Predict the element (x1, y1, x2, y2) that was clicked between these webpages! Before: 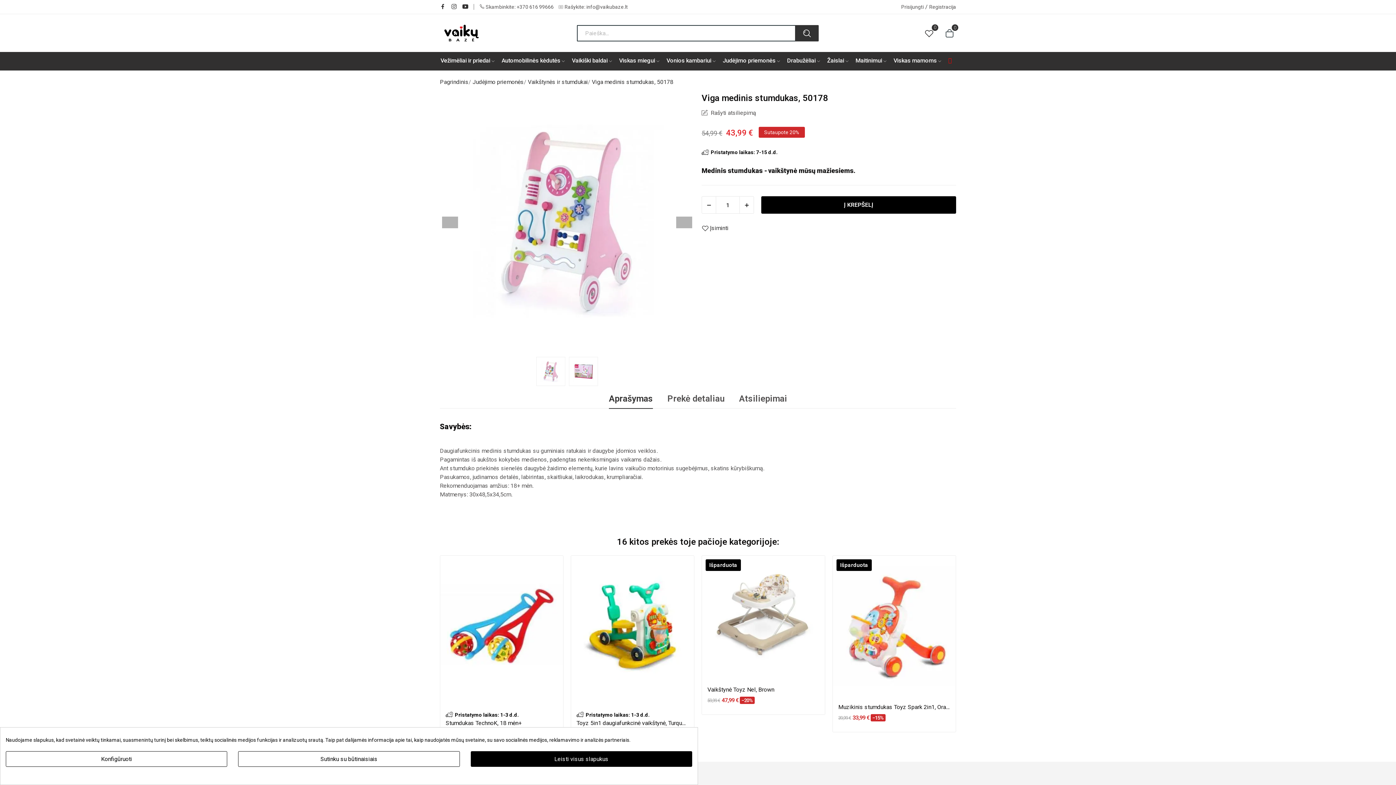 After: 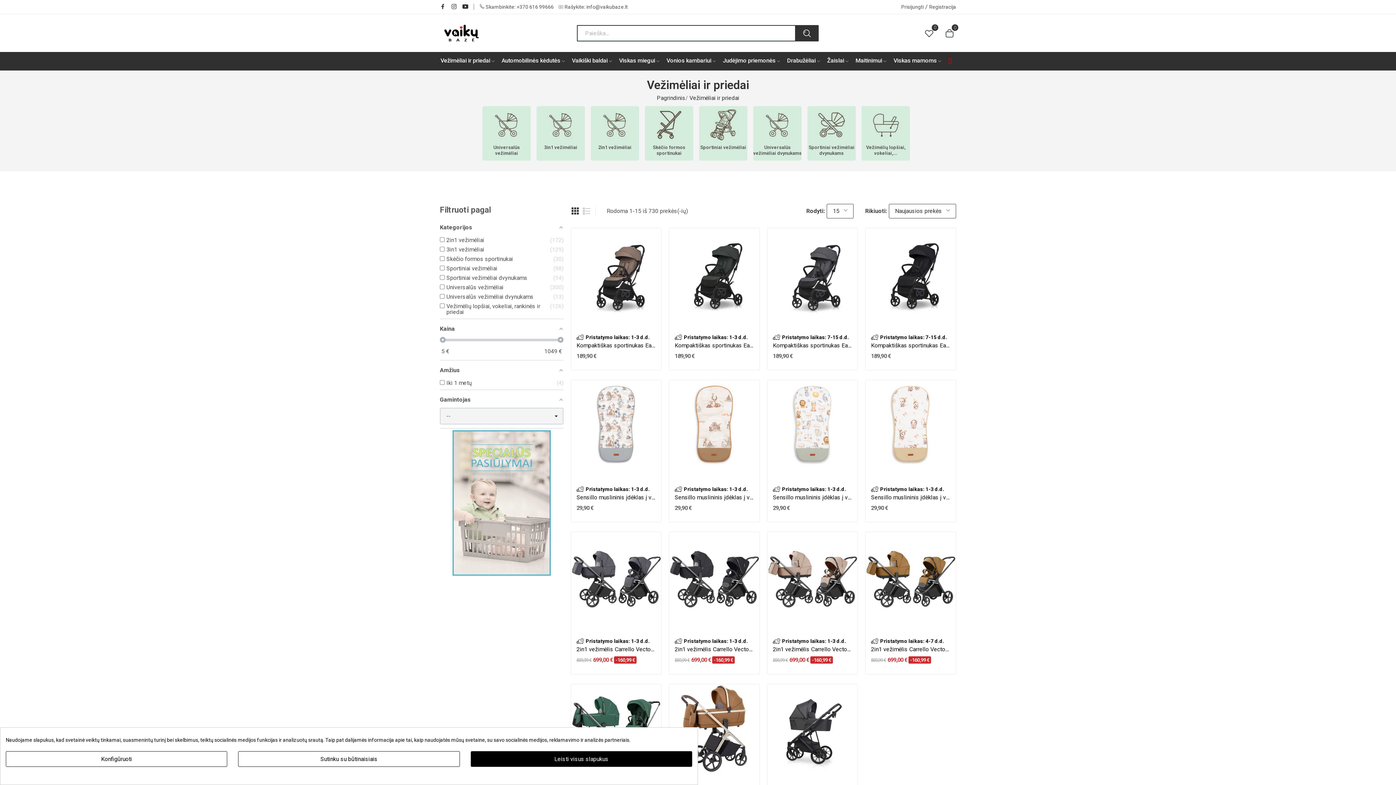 Action: label: Vežimėliai ir priedai  bbox: (440, 55, 494, 66)